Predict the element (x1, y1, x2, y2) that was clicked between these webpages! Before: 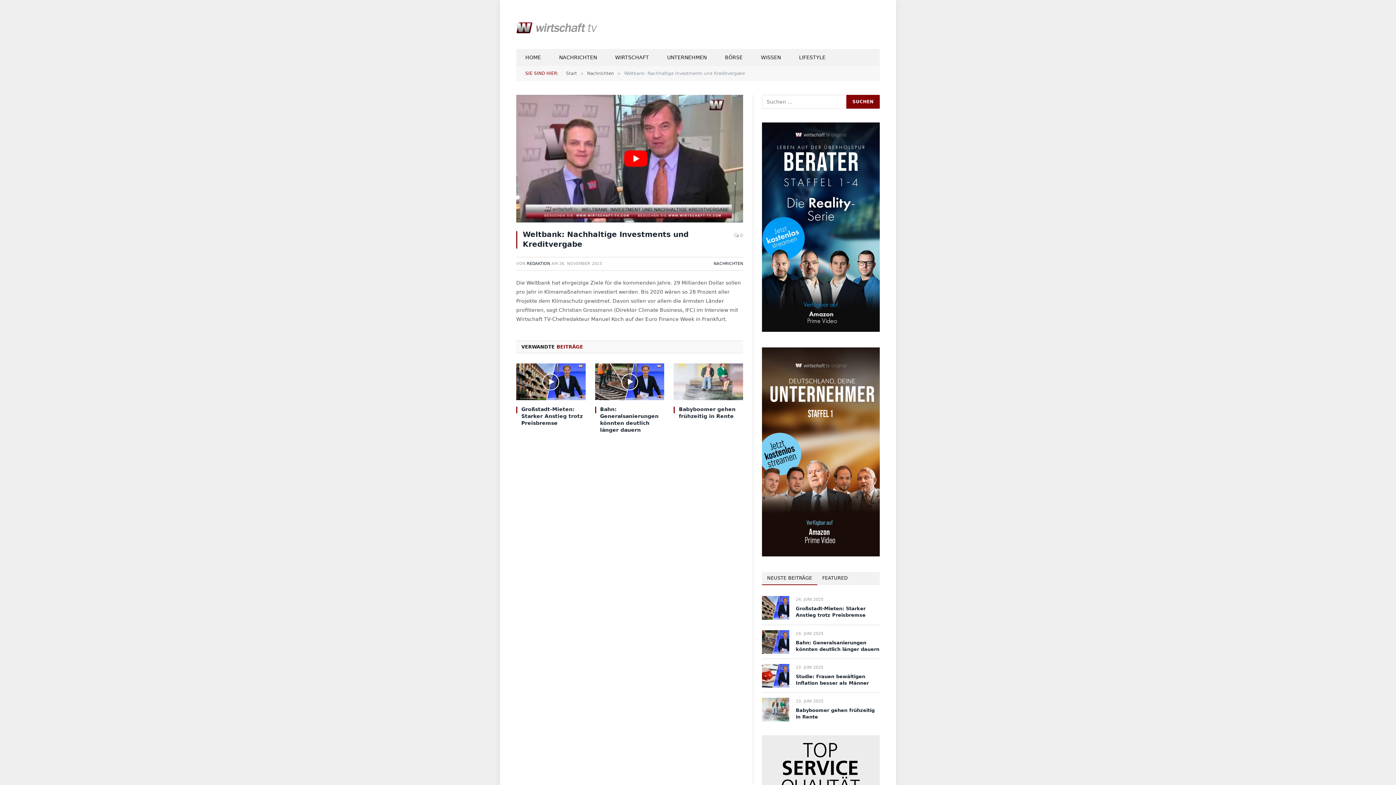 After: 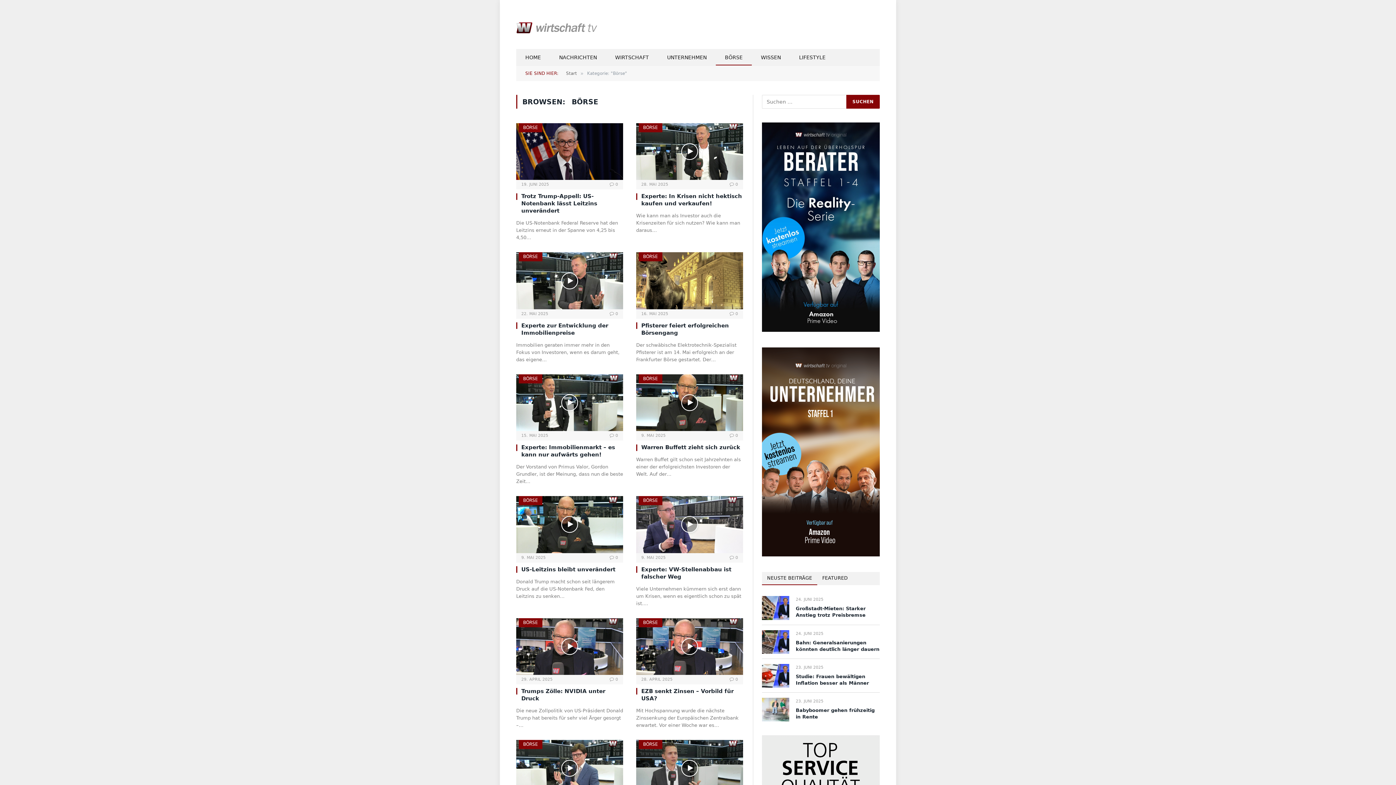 Action: bbox: (716, 49, 752, 65) label: BÖRSE